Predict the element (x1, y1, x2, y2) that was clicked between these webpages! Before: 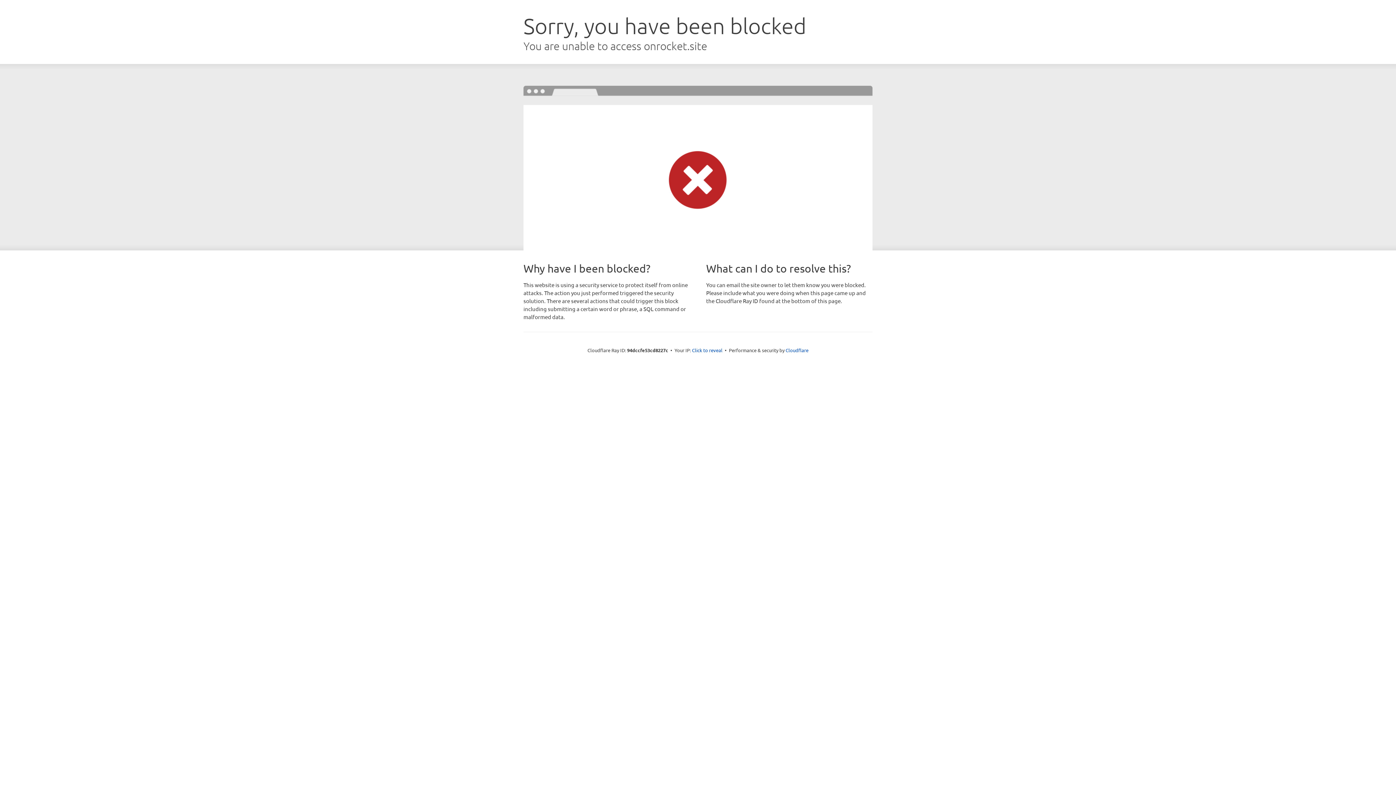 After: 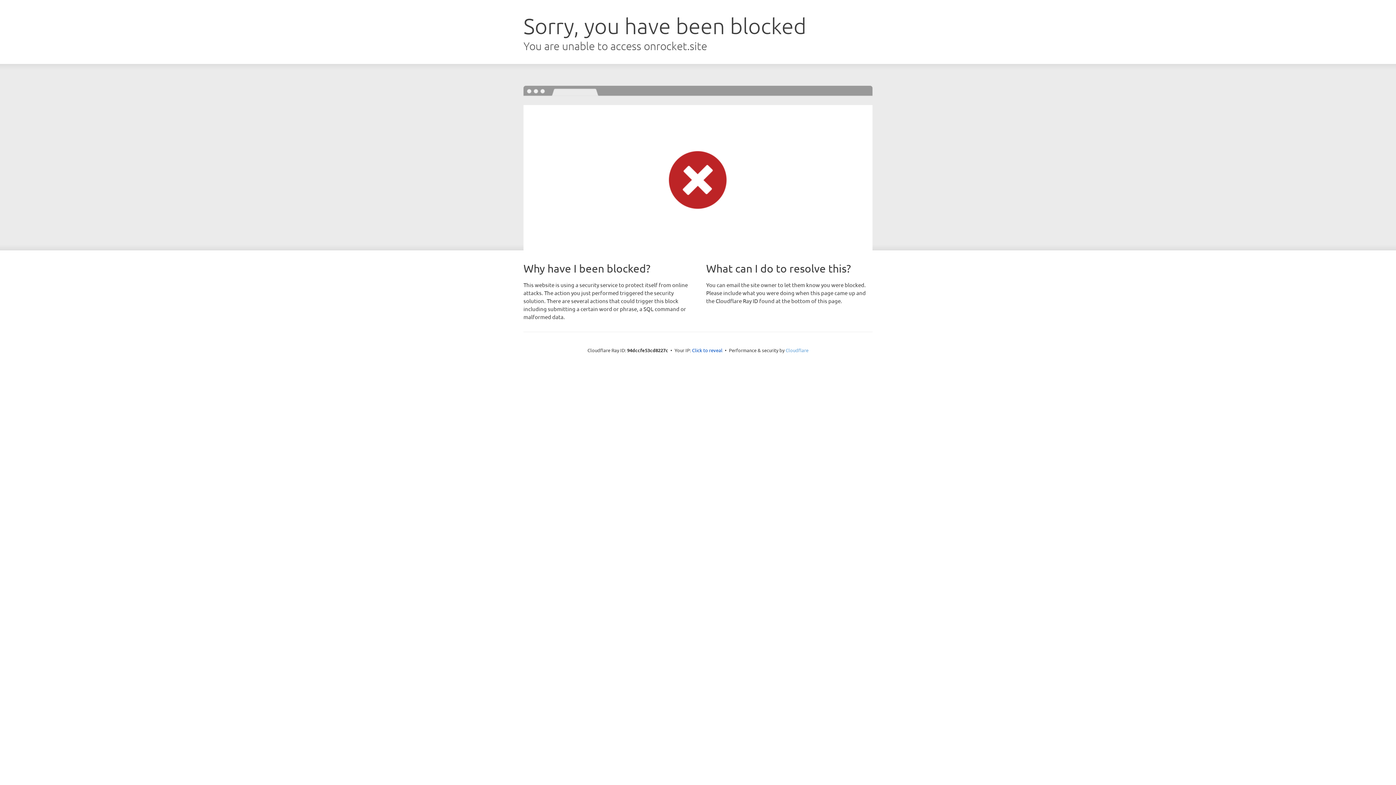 Action: label: Cloudflare bbox: (785, 347, 808, 353)